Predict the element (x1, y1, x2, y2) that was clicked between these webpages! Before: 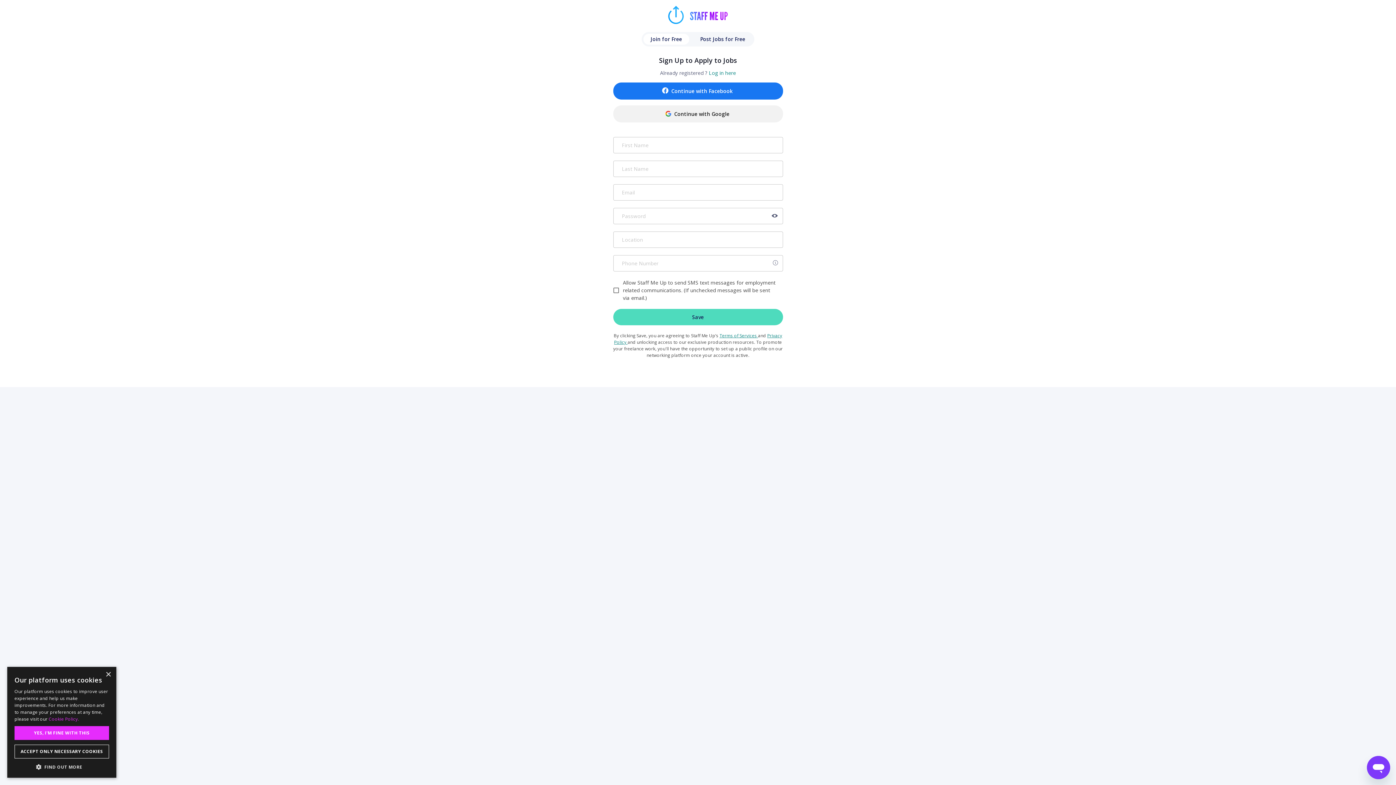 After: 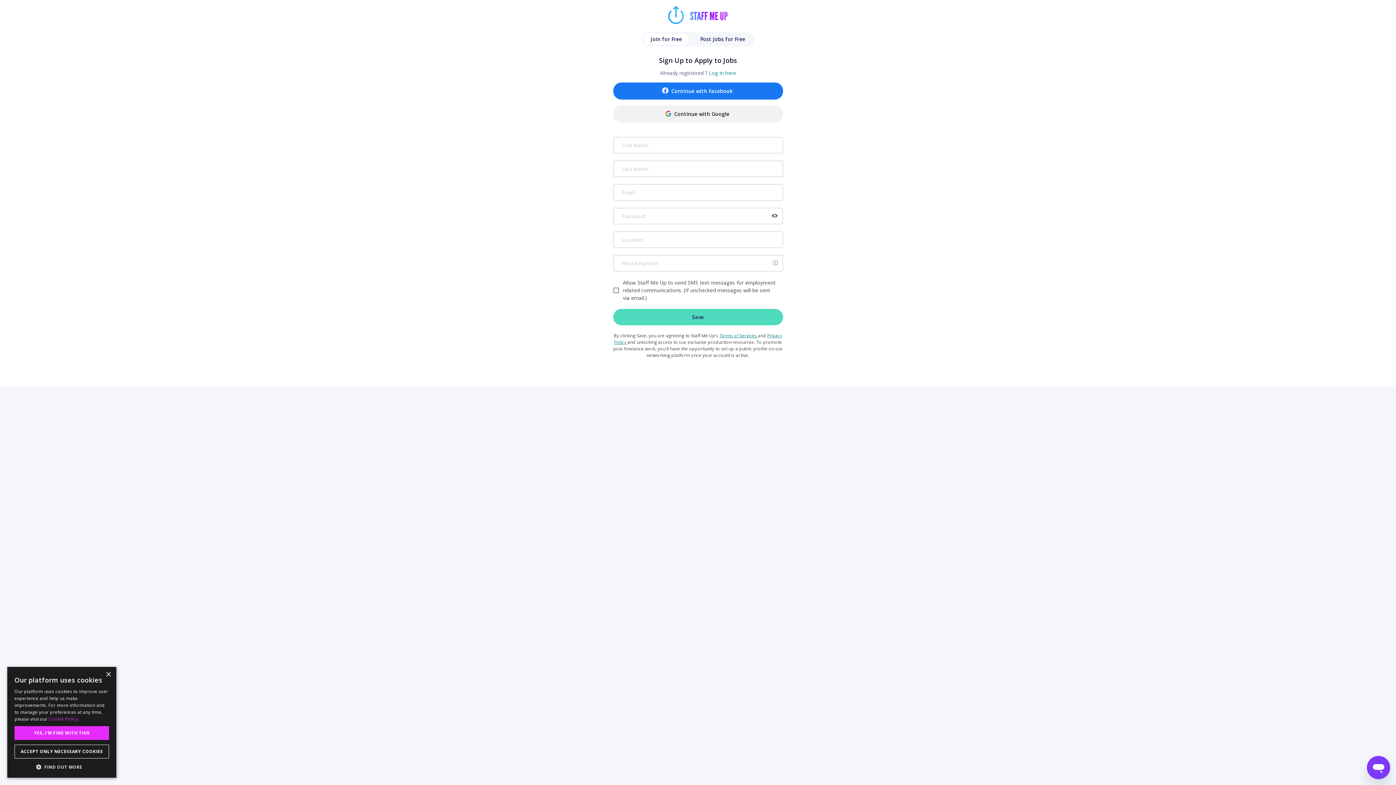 Action: label: Continue with Google bbox: (613, 105, 783, 122)